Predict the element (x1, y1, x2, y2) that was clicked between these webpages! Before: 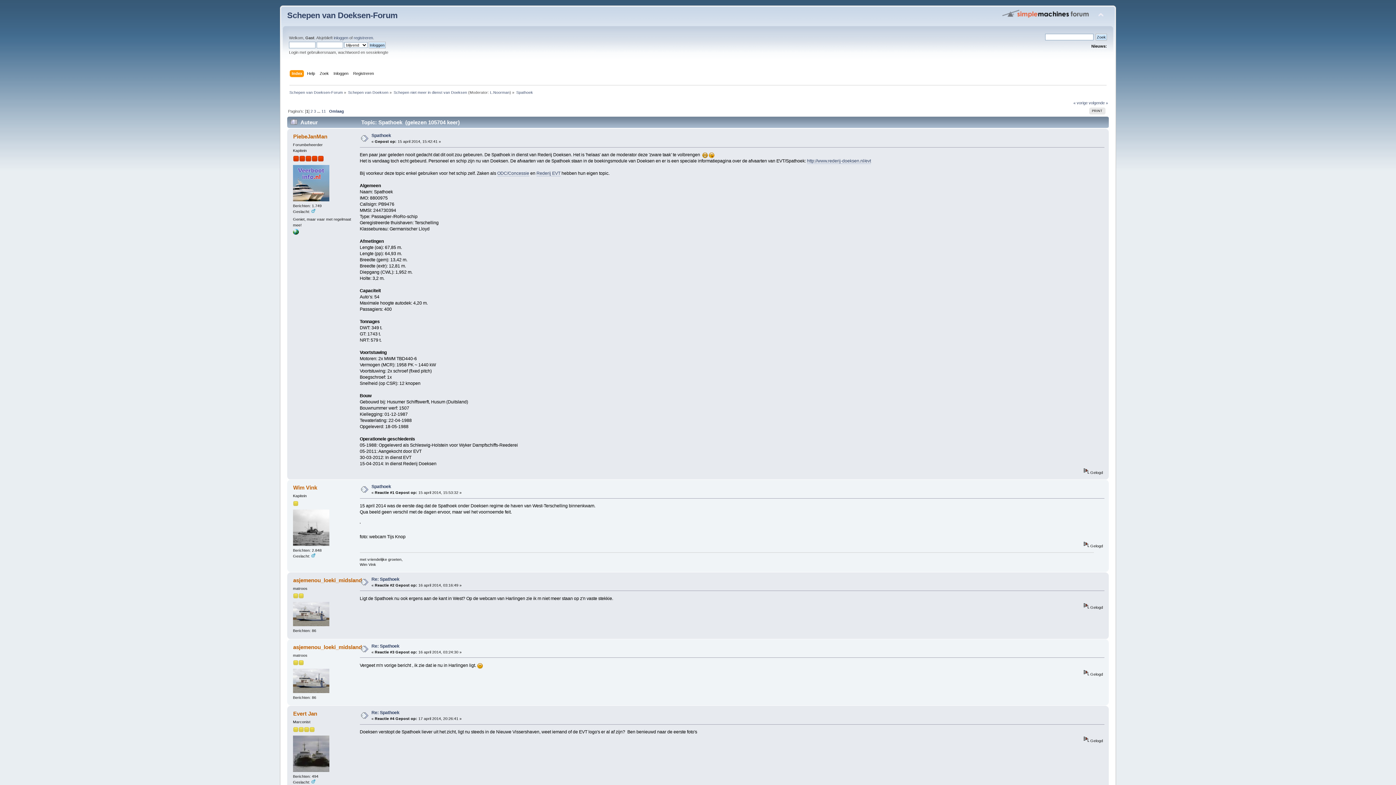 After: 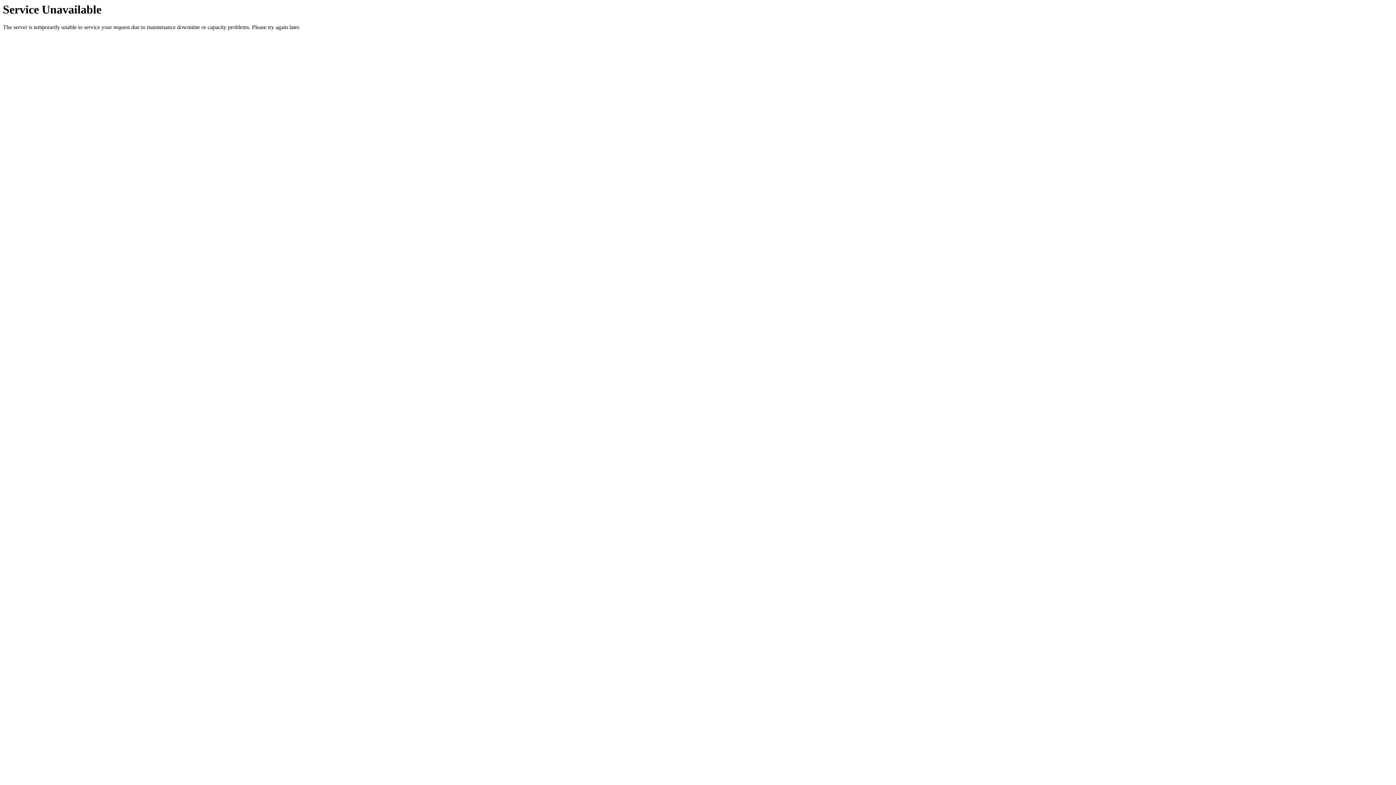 Action: label: asjemenou_loeki_midsland bbox: (293, 644, 361, 650)